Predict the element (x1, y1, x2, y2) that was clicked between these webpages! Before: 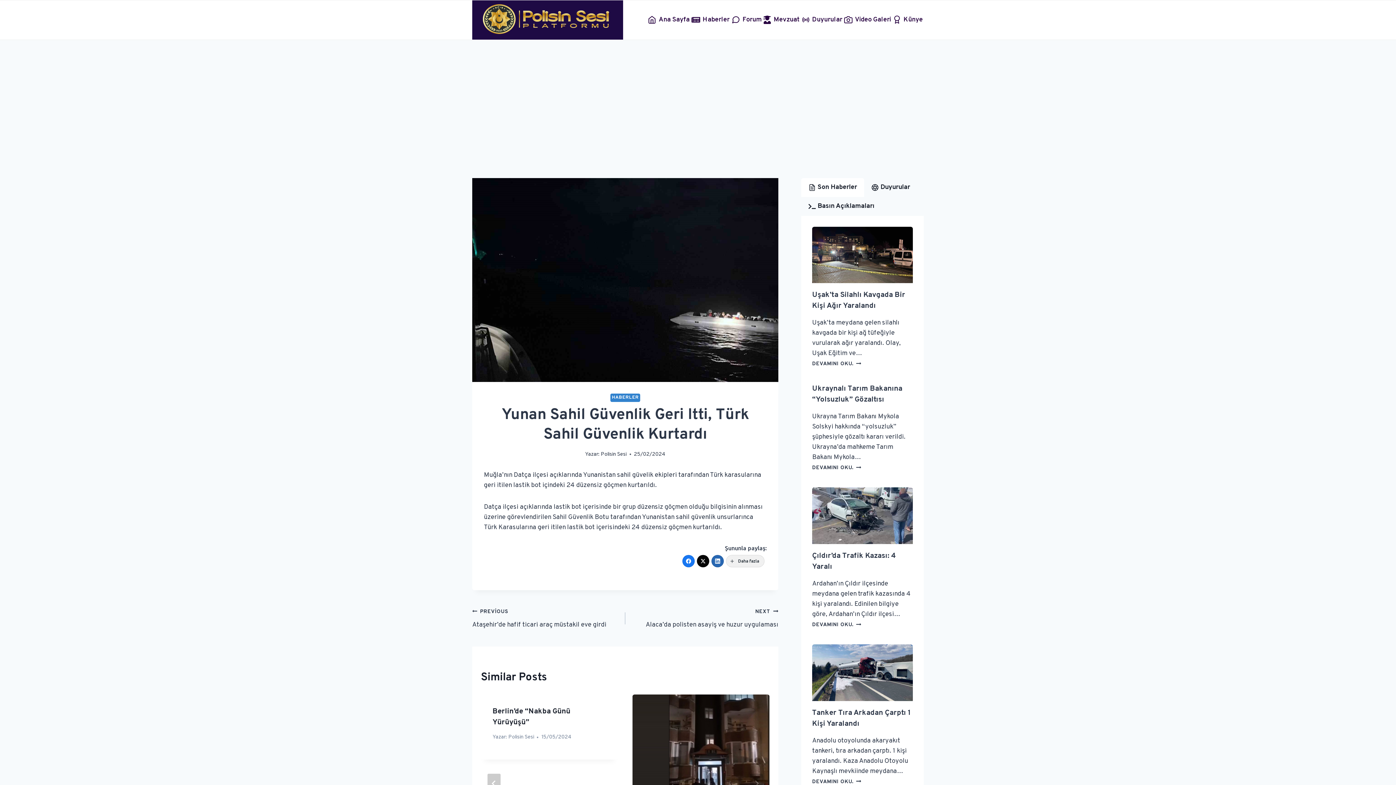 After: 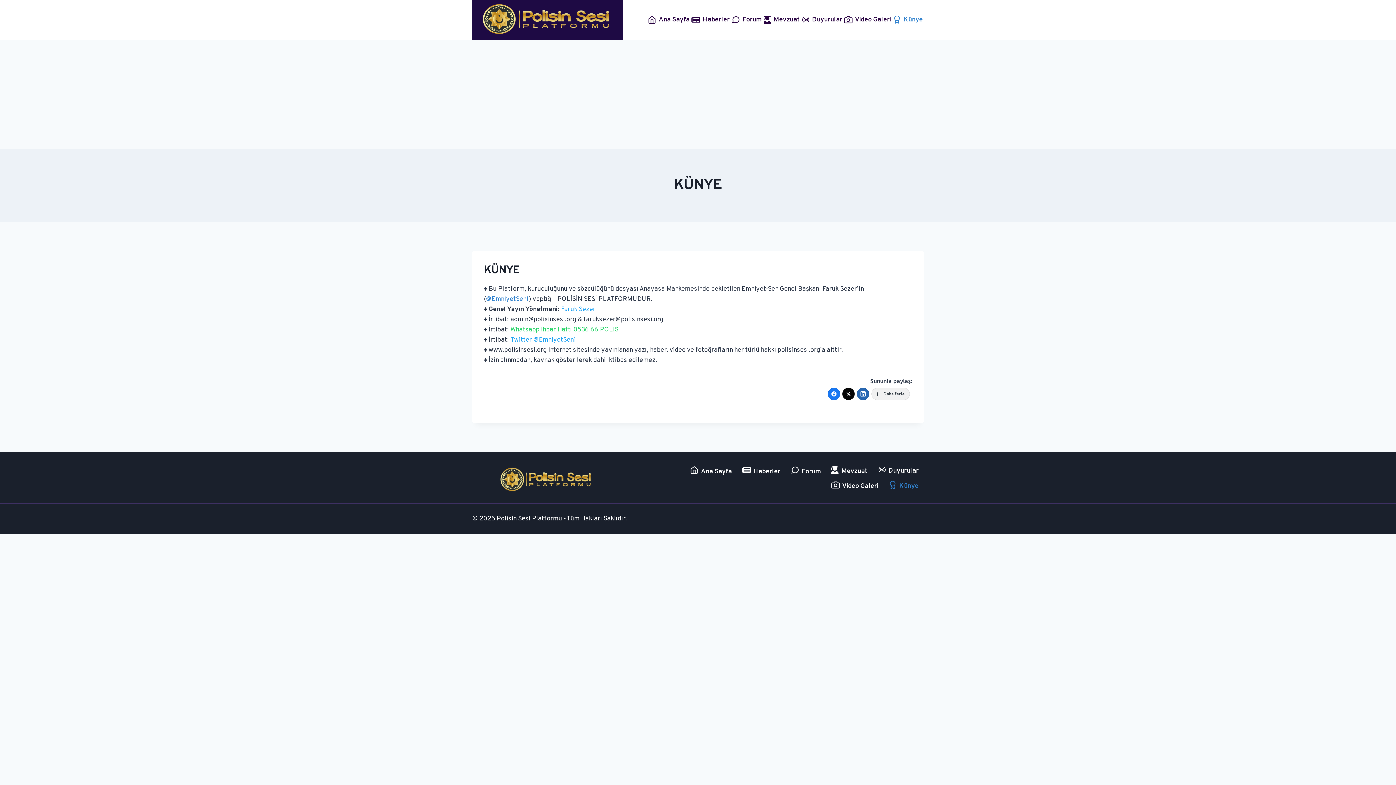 Action: bbox: (892, 0, 924, 39) label: Künye